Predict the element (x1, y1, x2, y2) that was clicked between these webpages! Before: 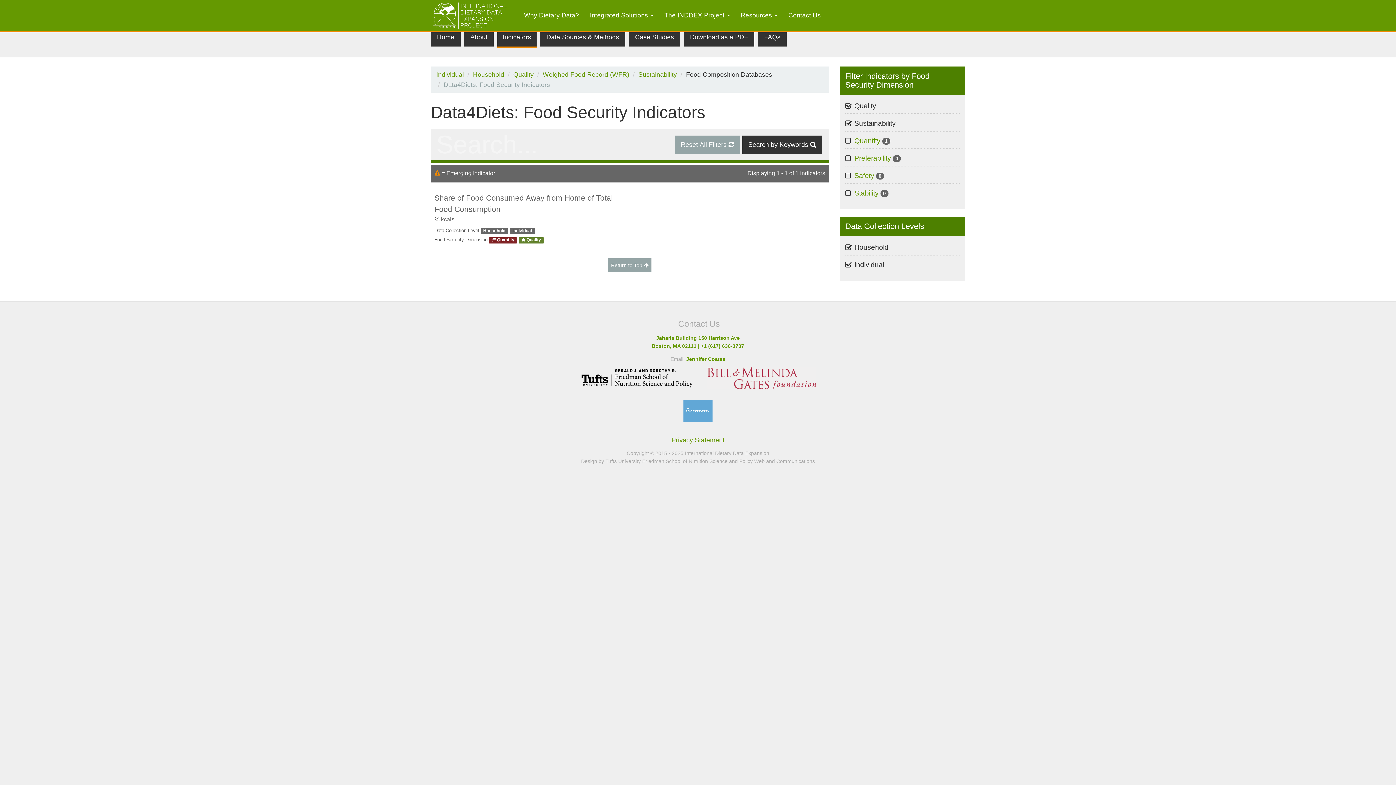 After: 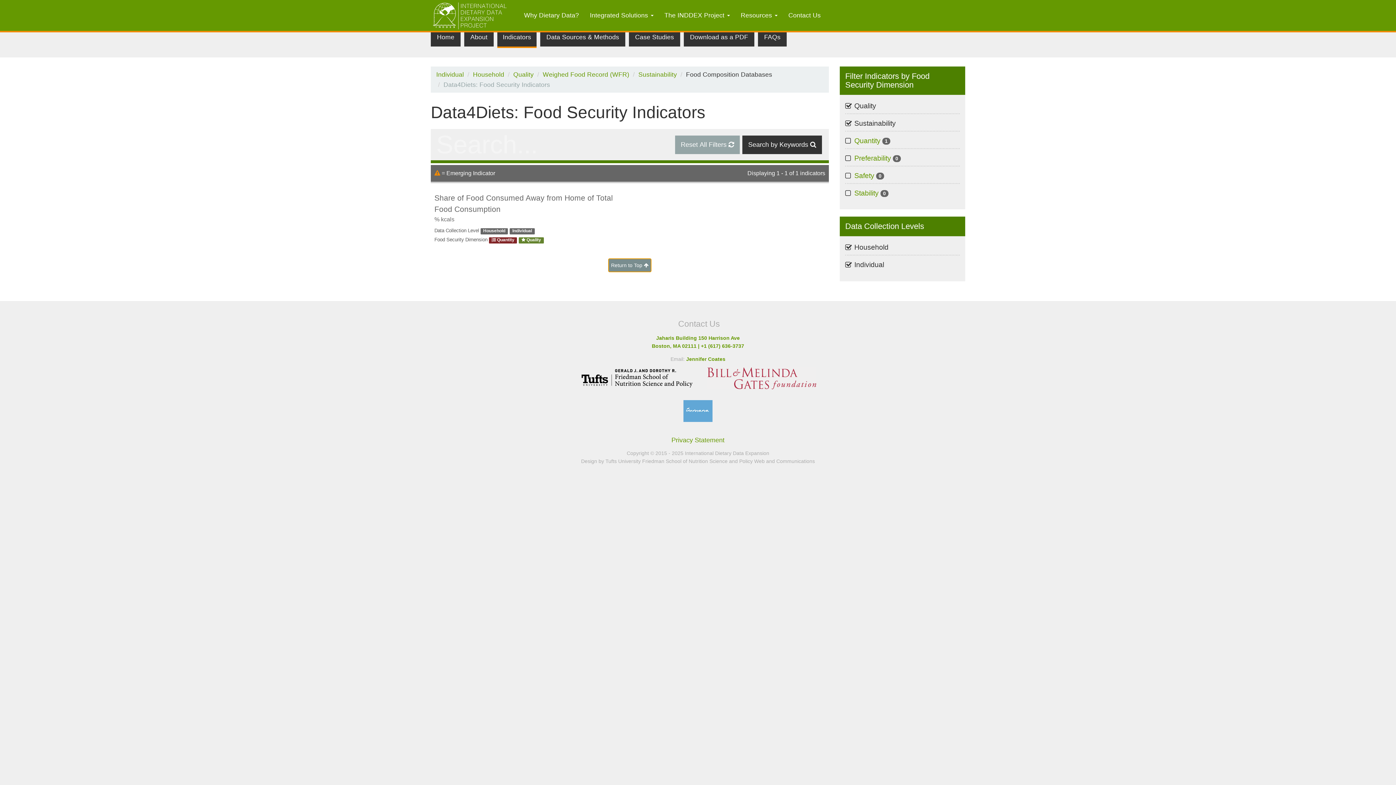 Action: bbox: (608, 258, 651, 272) label: Return to Top